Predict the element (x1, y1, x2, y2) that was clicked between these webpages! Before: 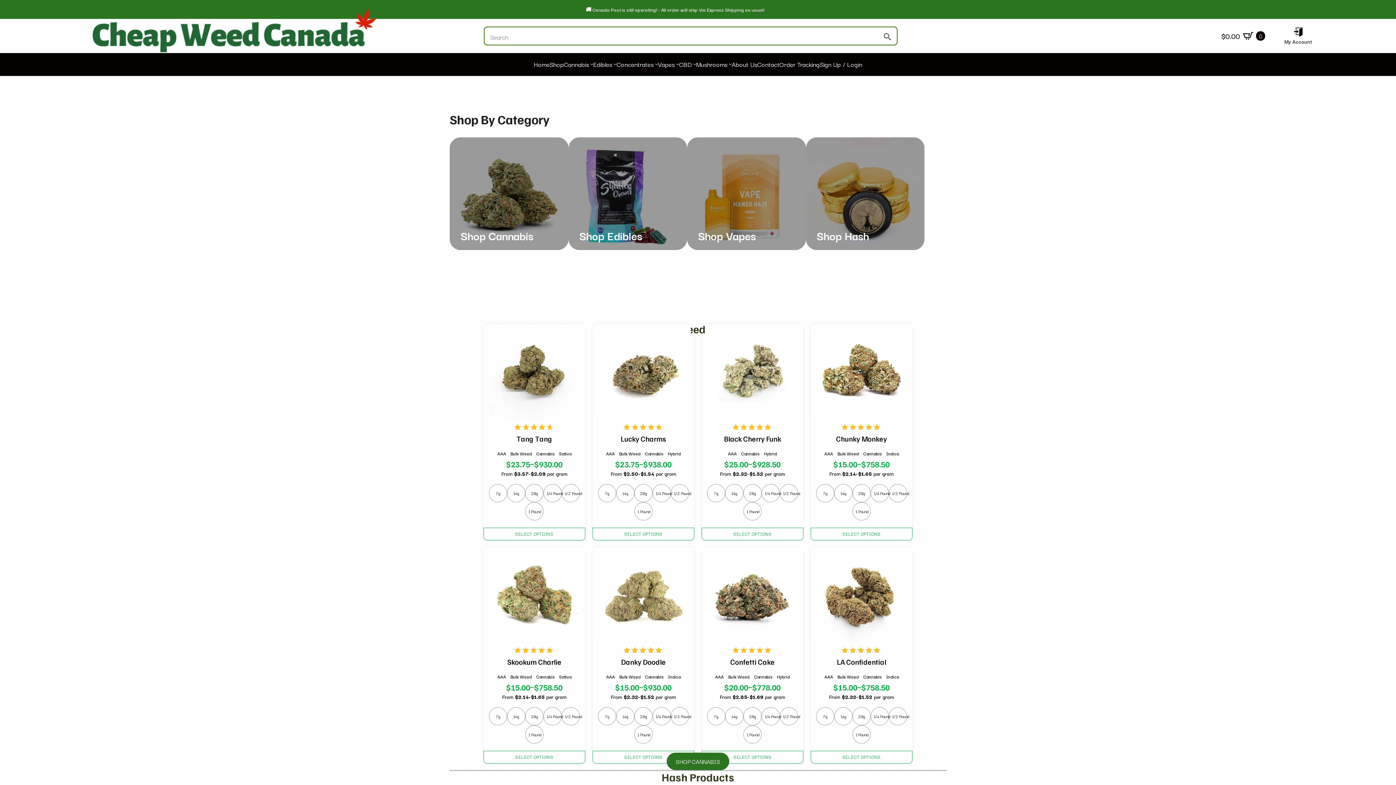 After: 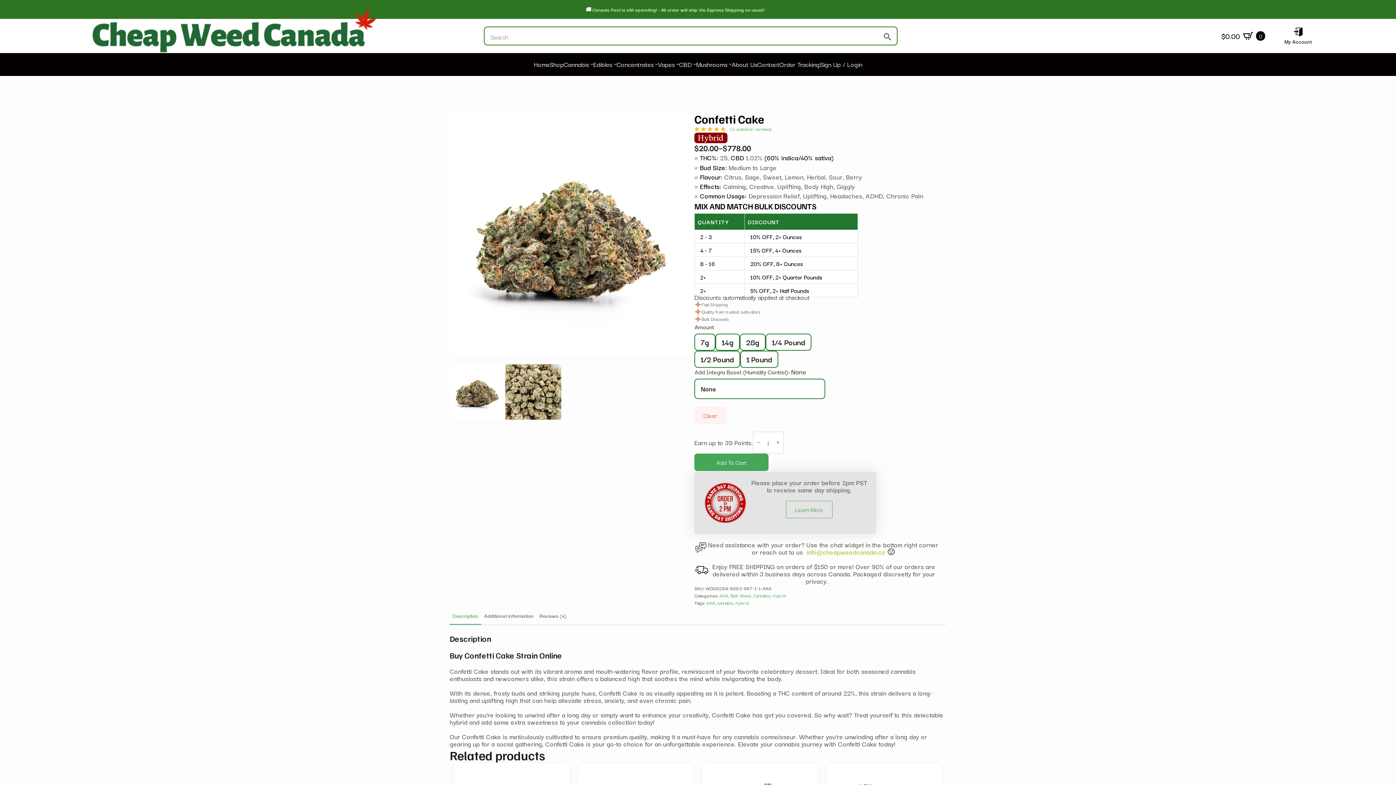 Action: label: AAA
Bulk Weed
Cannabis
Hybrid

From $2.85-$1.69 per gram
Confetti Cake
Rated 5.00 out of 5
$20.00
–
$778.00 bbox: (701, 547, 803, 700)